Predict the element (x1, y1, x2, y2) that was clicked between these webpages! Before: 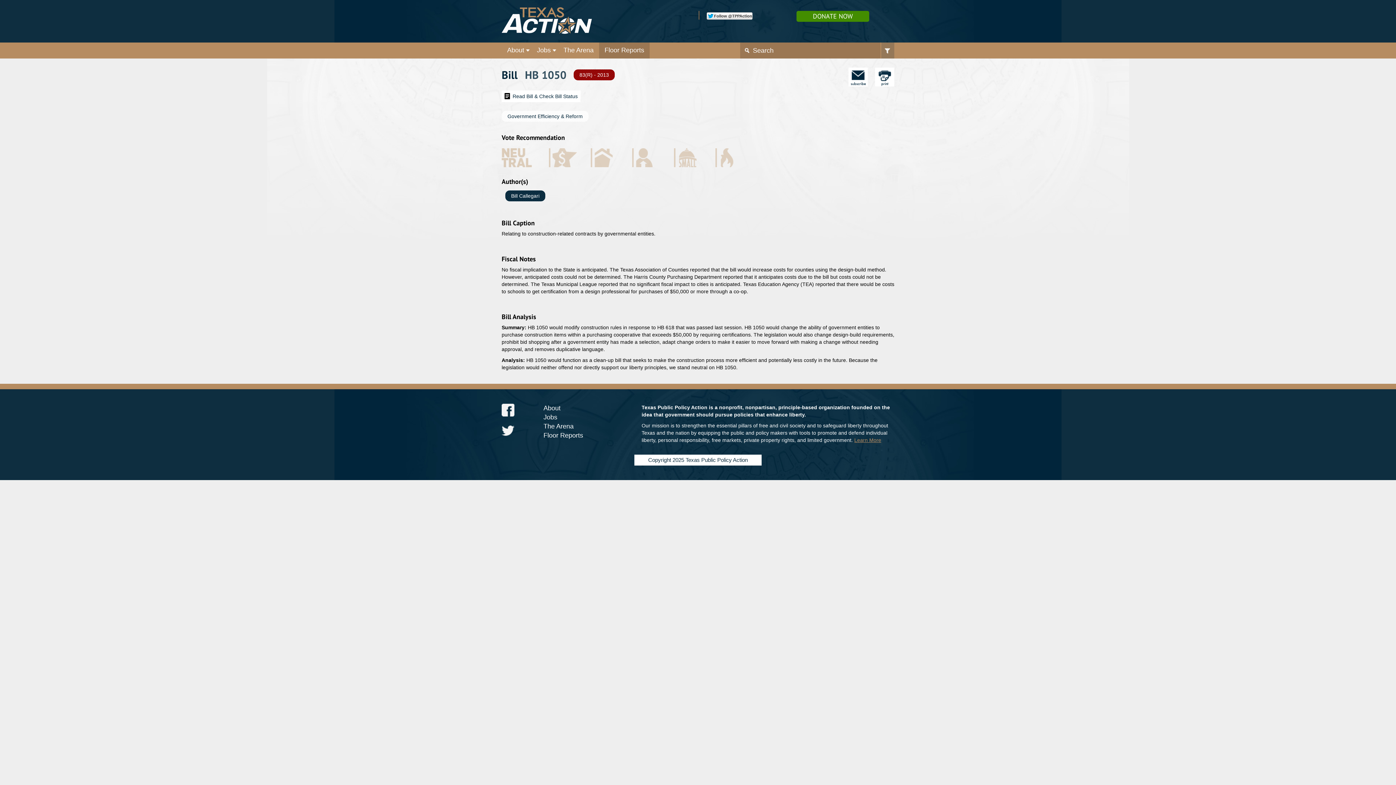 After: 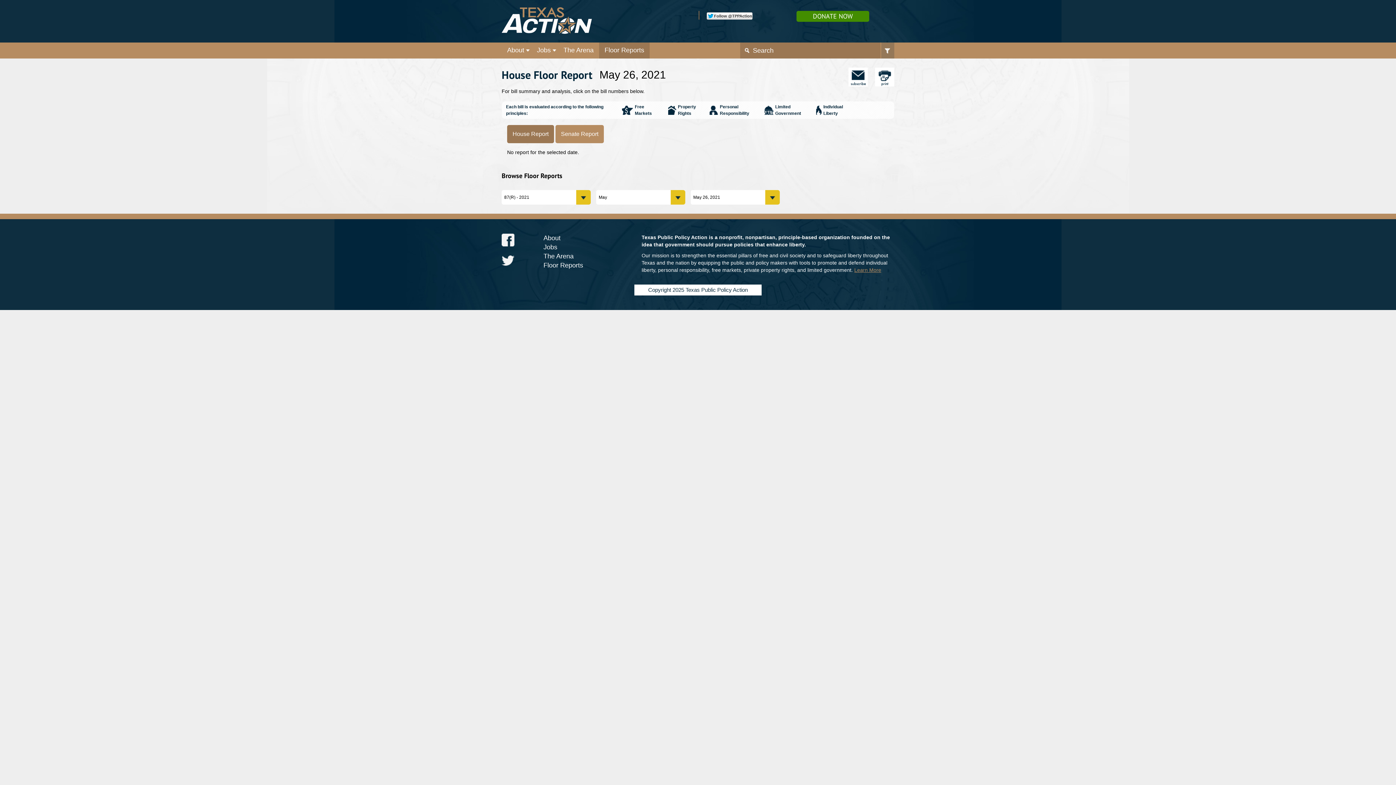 Action: bbox: (601, 42, 648, 58) label: Floor Reports